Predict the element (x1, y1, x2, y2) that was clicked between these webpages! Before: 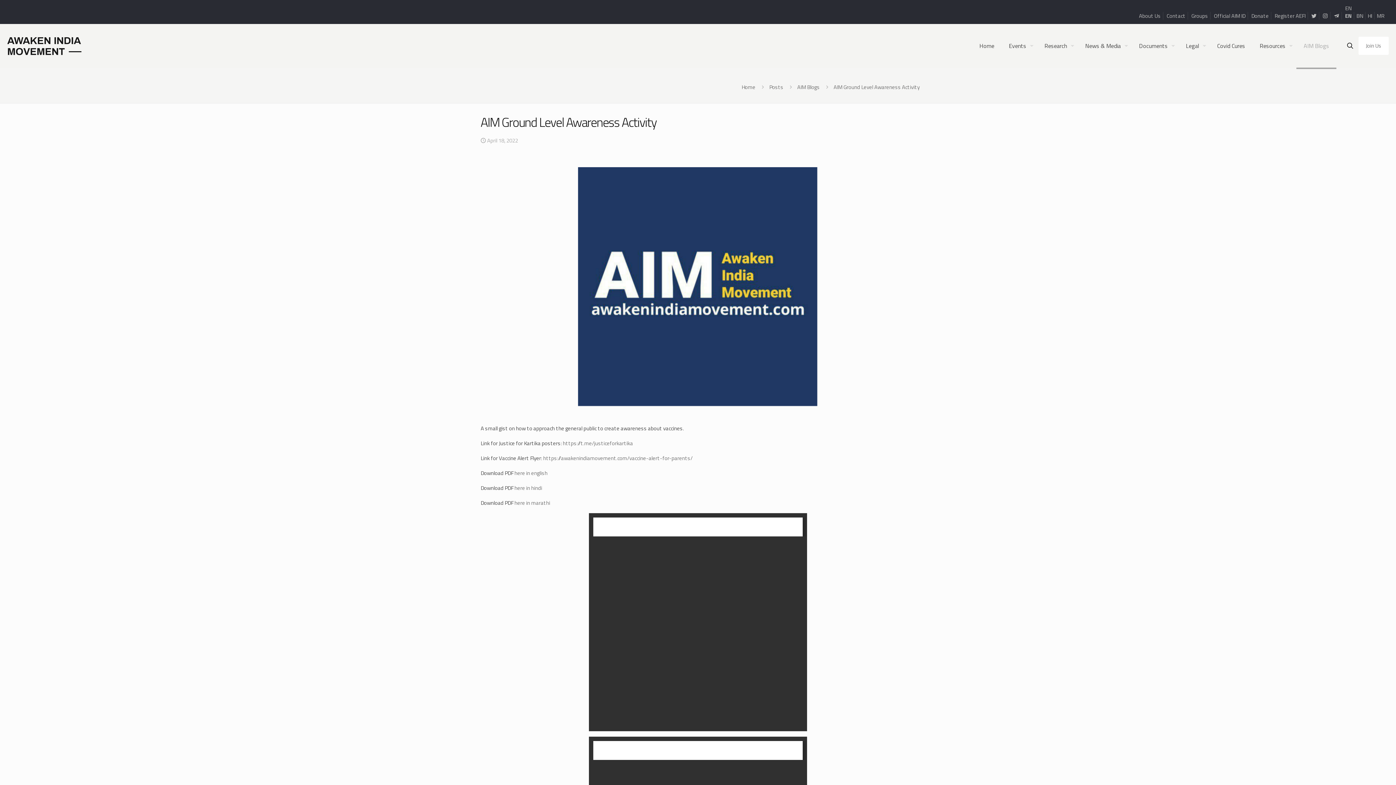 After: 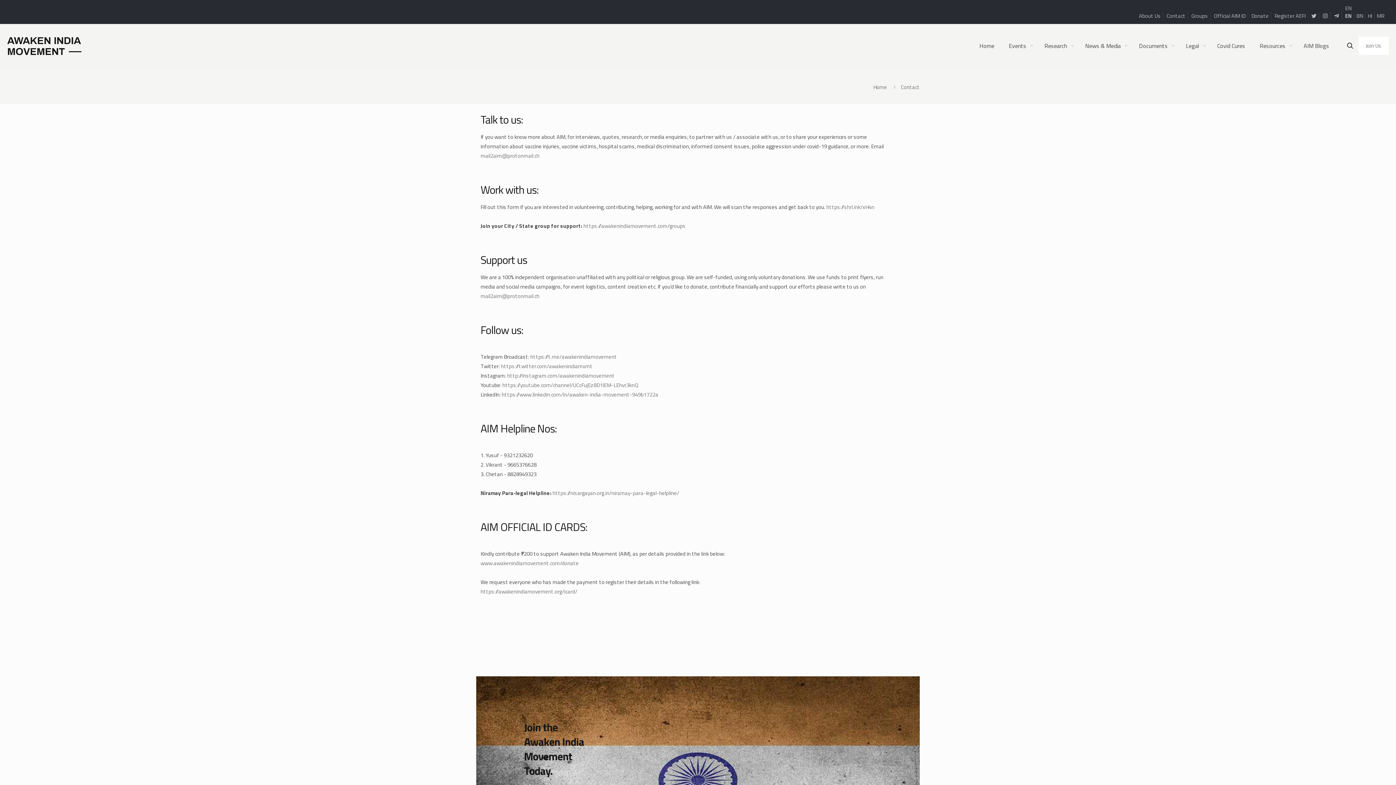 Action: bbox: (1166, 11, 1185, 20) label: Contact